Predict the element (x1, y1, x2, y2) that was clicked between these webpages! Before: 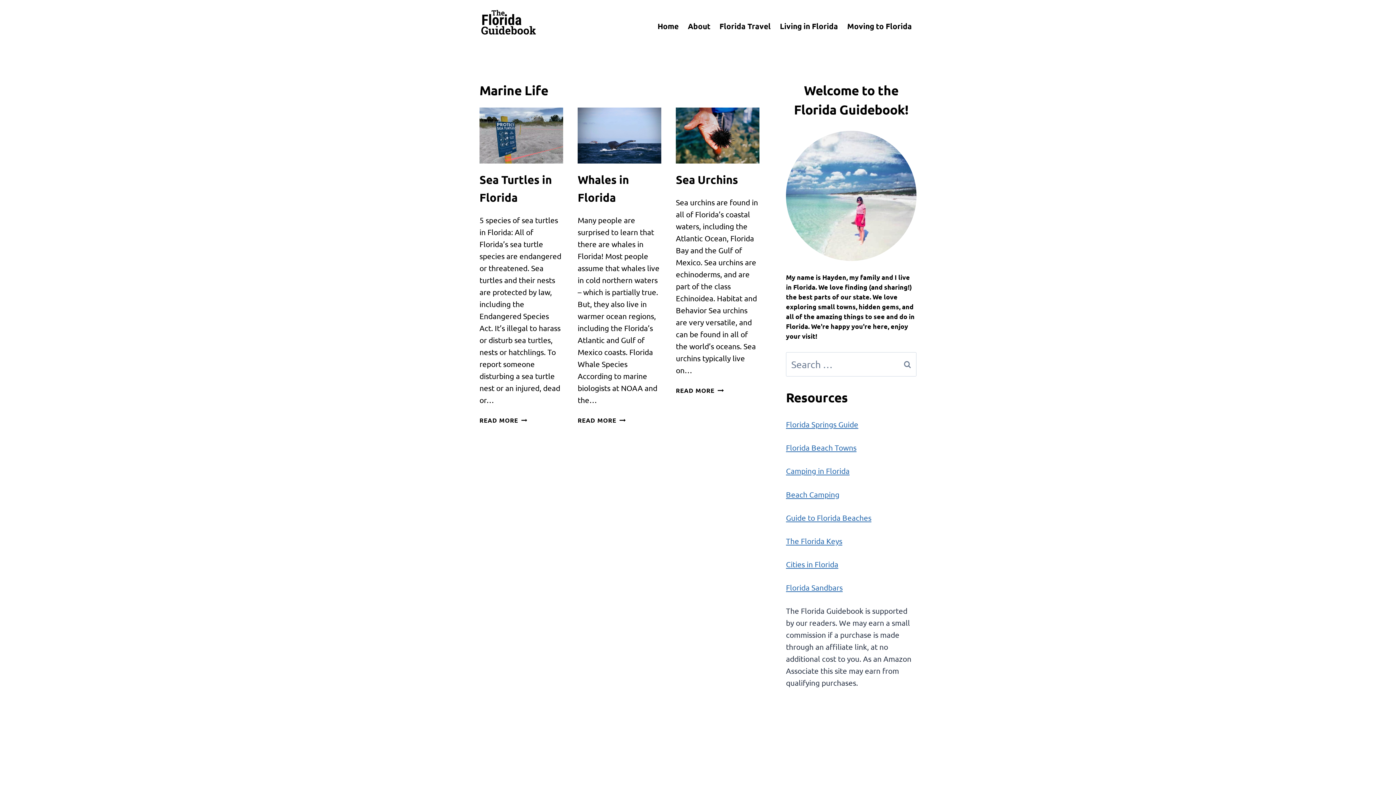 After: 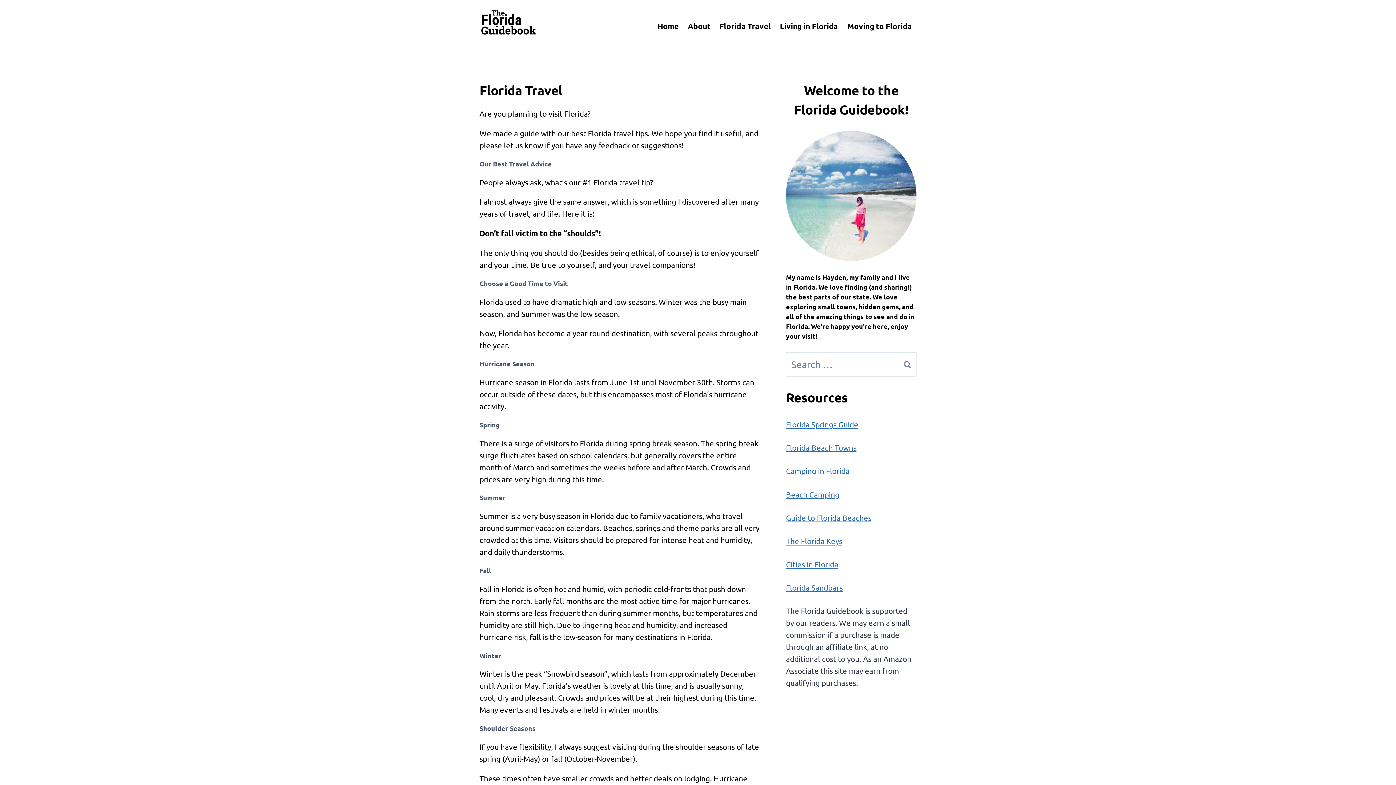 Action: bbox: (715, 15, 775, 36) label: Florida Travel